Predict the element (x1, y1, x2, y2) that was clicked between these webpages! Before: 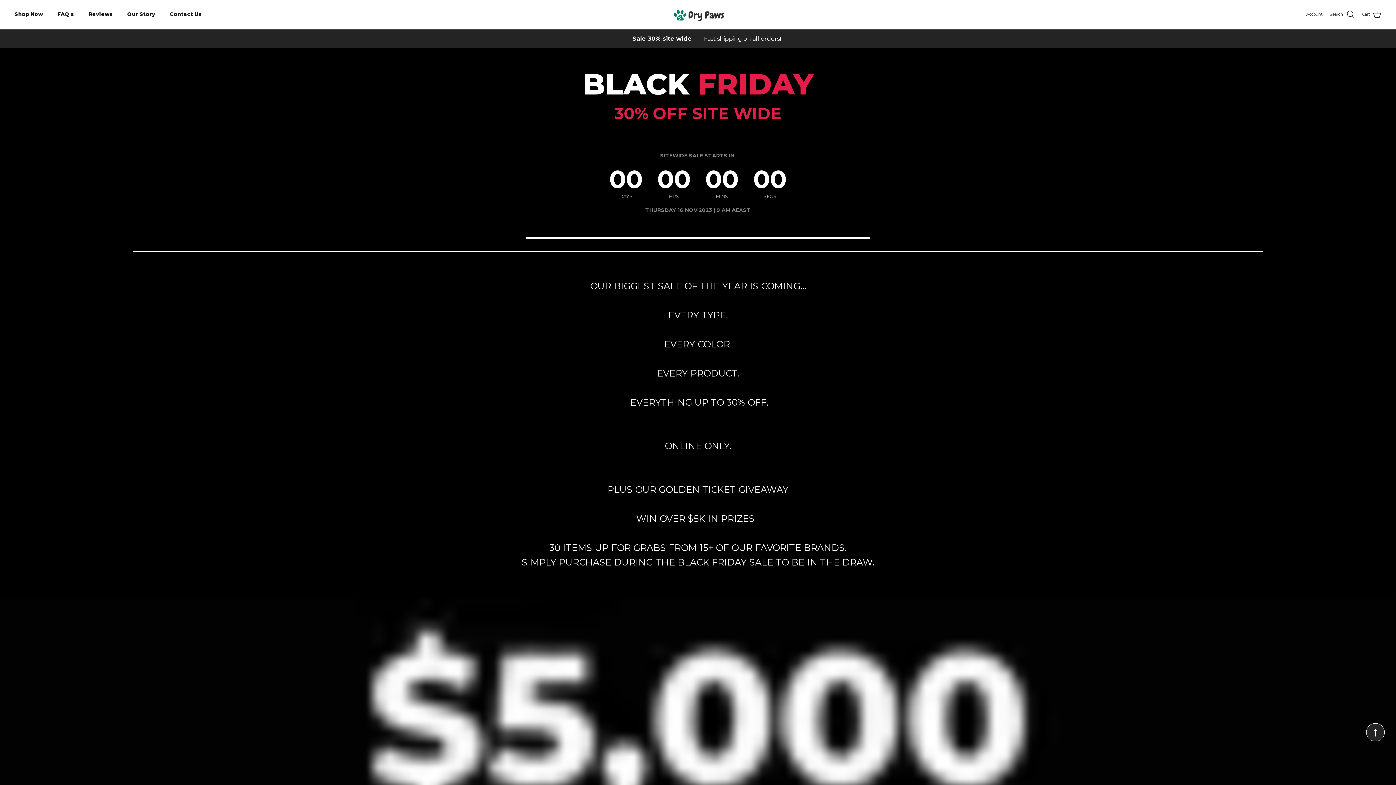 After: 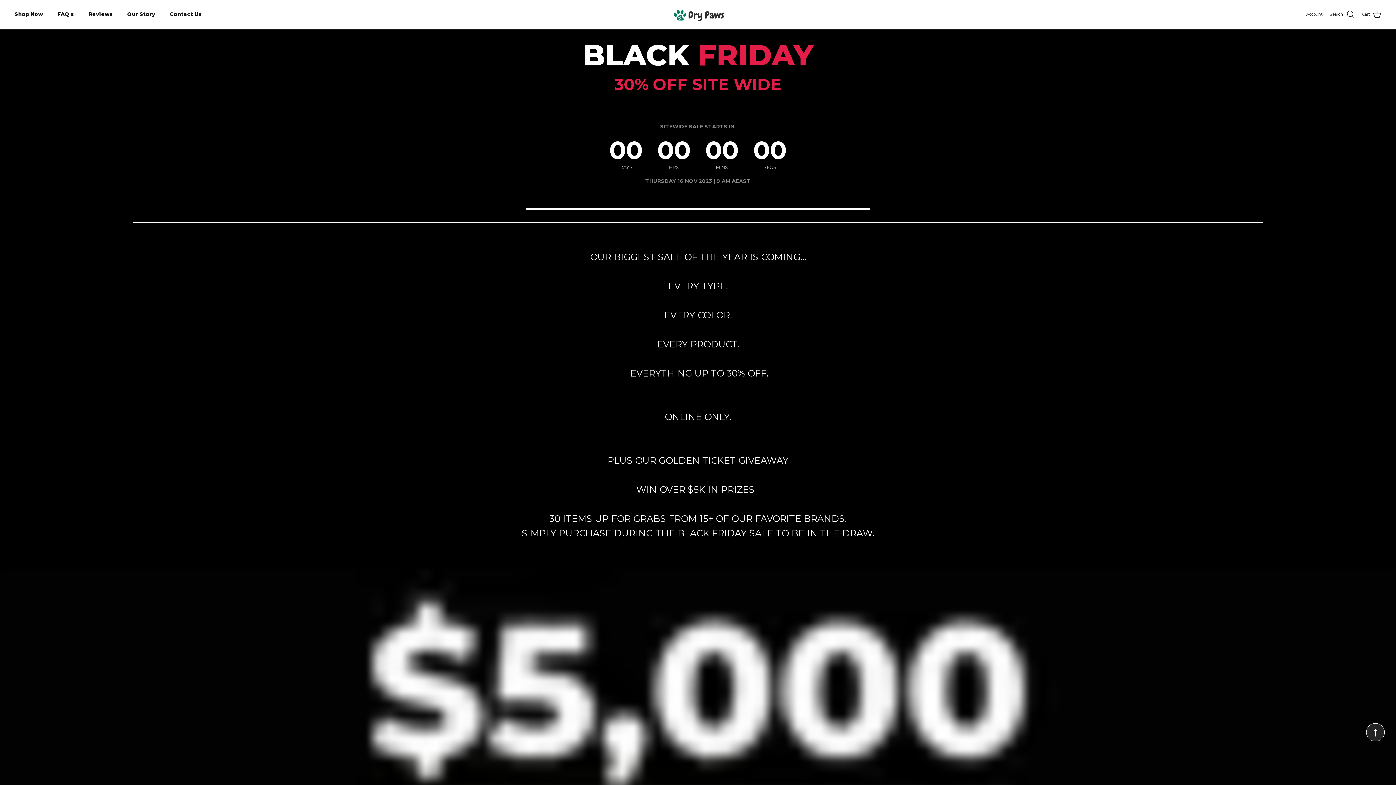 Action: bbox: (1366, 730, 1385, 737)